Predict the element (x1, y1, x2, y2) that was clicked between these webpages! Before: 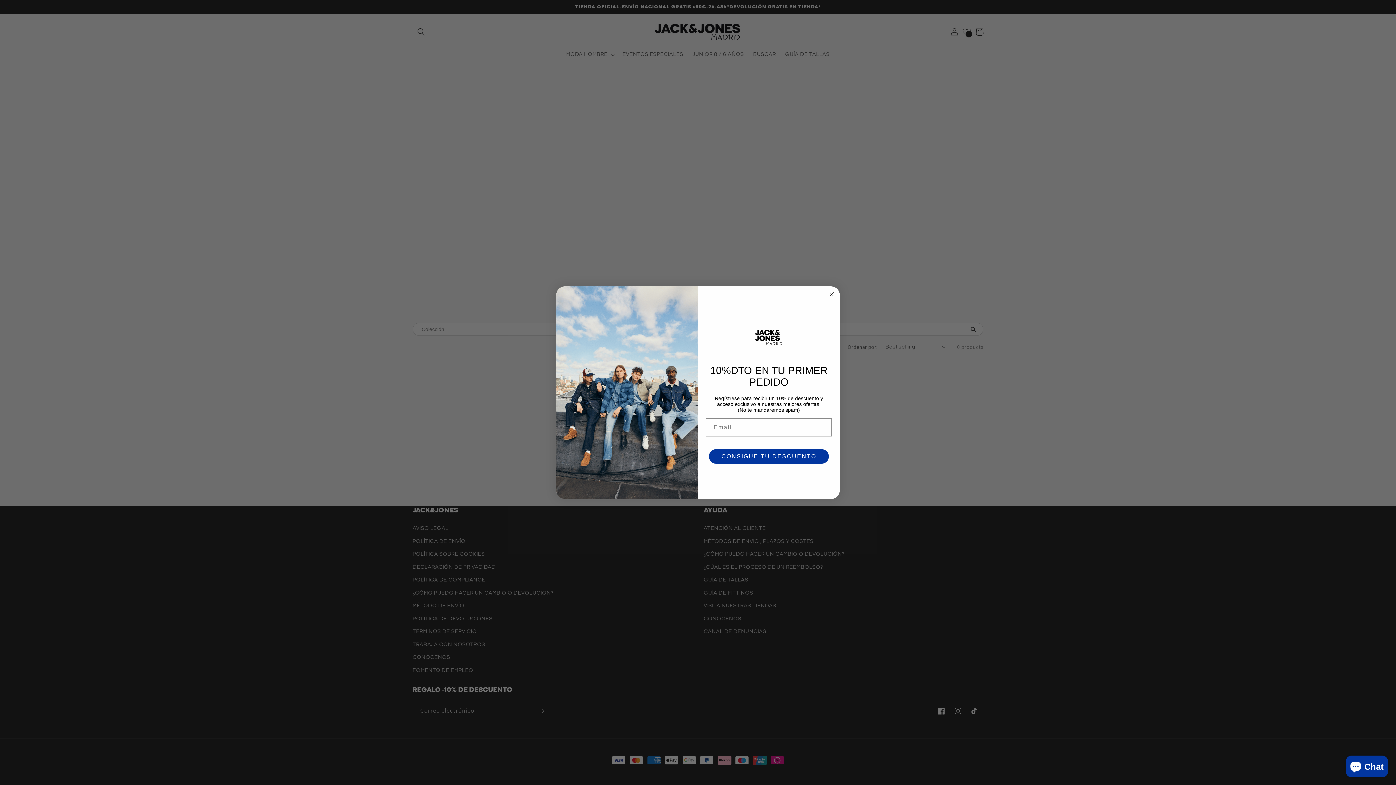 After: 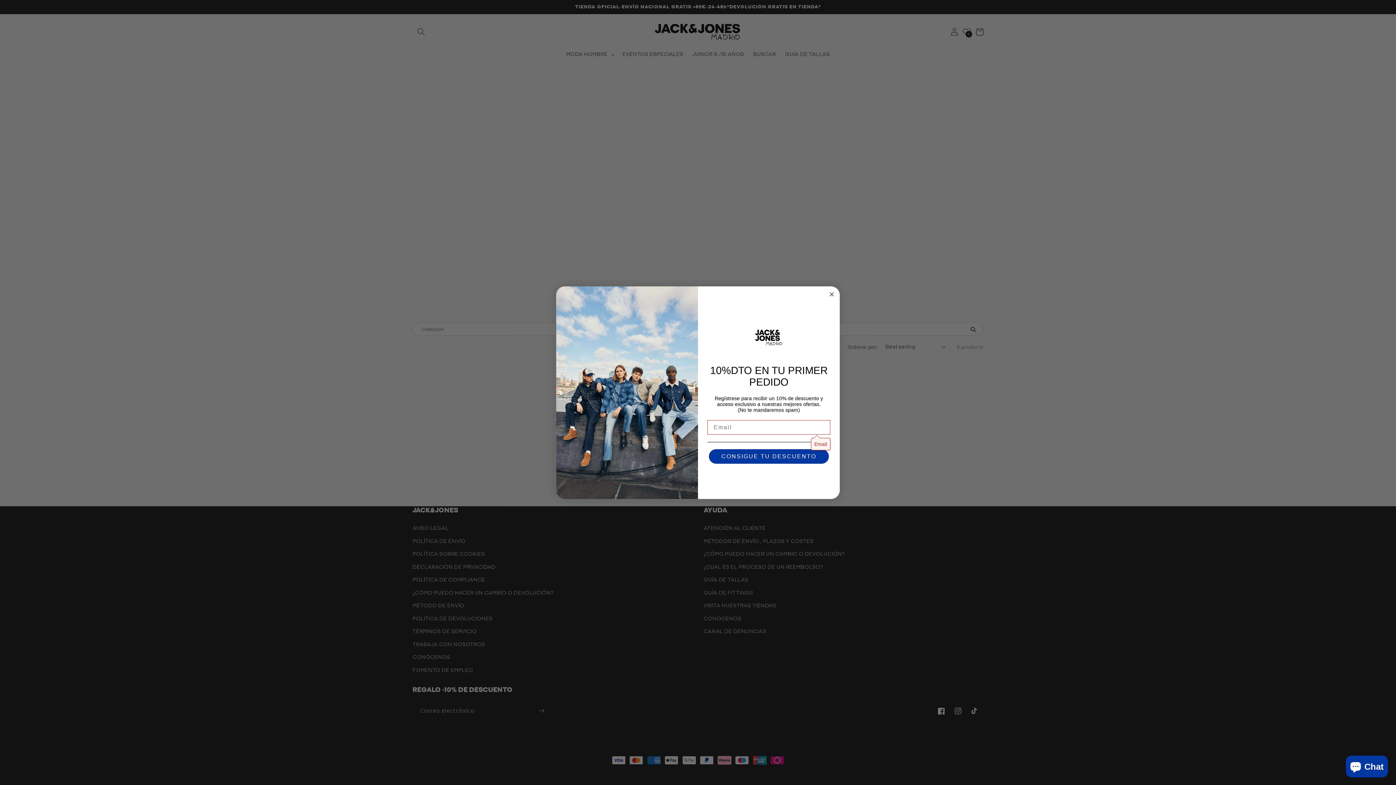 Action: bbox: (709, 449, 829, 464) label: CONSIGUE TU DESCUENTO